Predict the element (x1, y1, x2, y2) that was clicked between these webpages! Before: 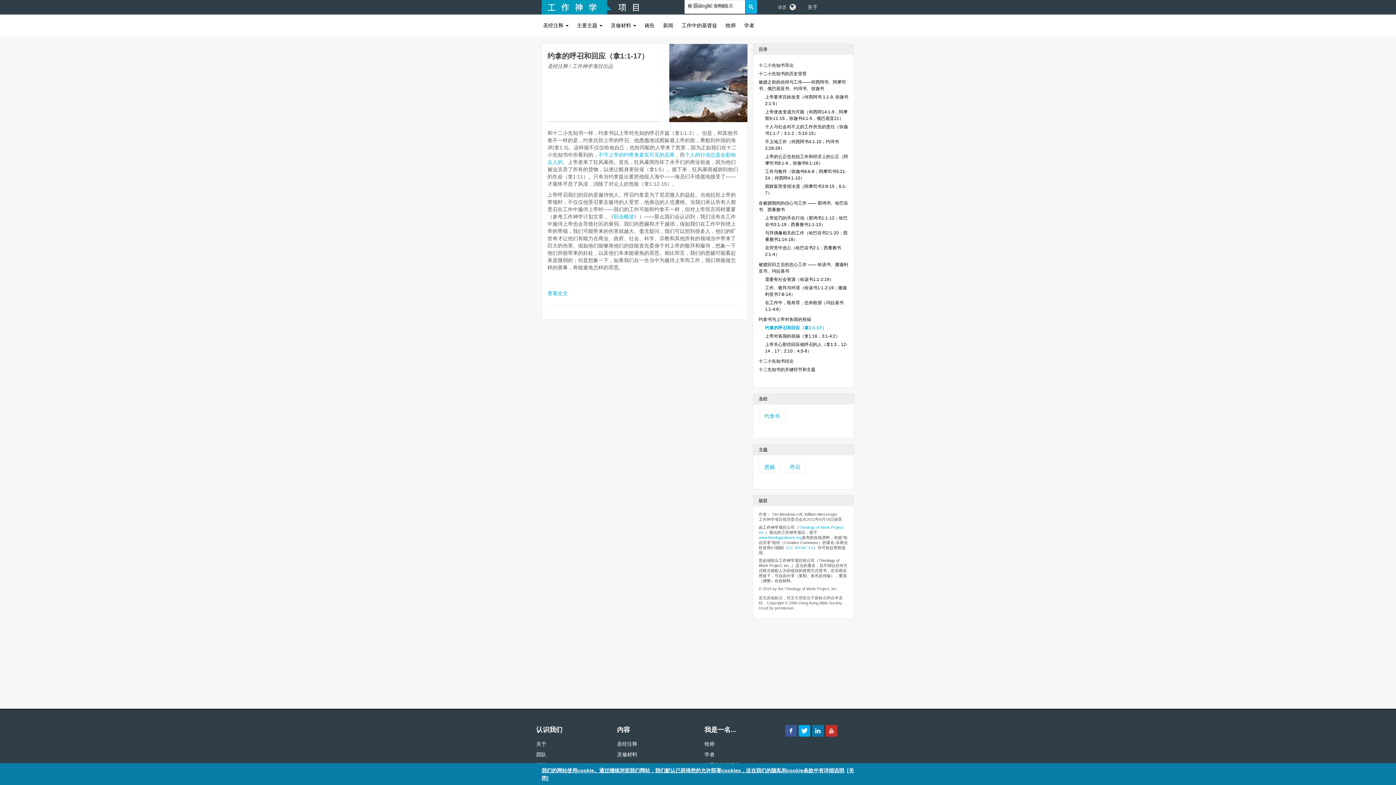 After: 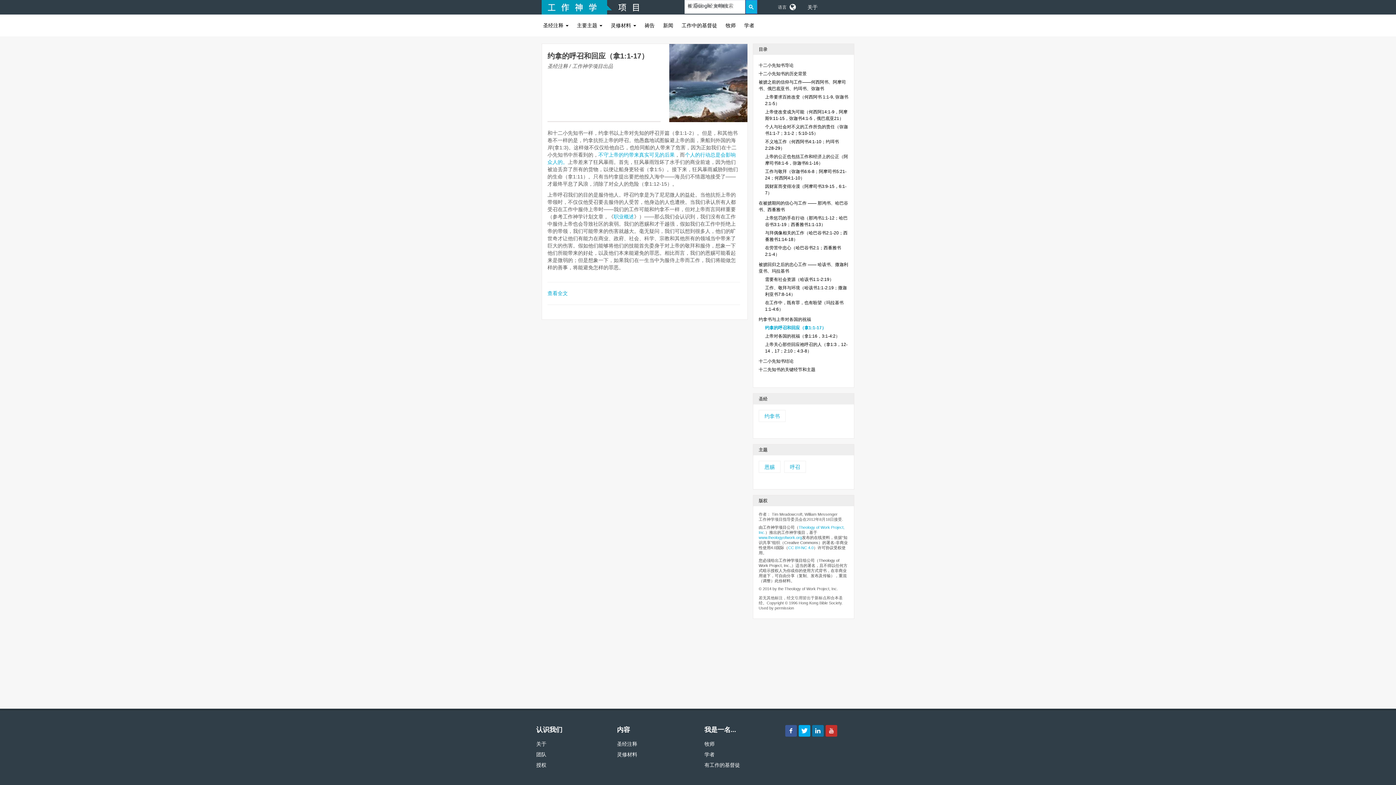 Action: label: 职业概述 bbox: (613, 213, 634, 219)